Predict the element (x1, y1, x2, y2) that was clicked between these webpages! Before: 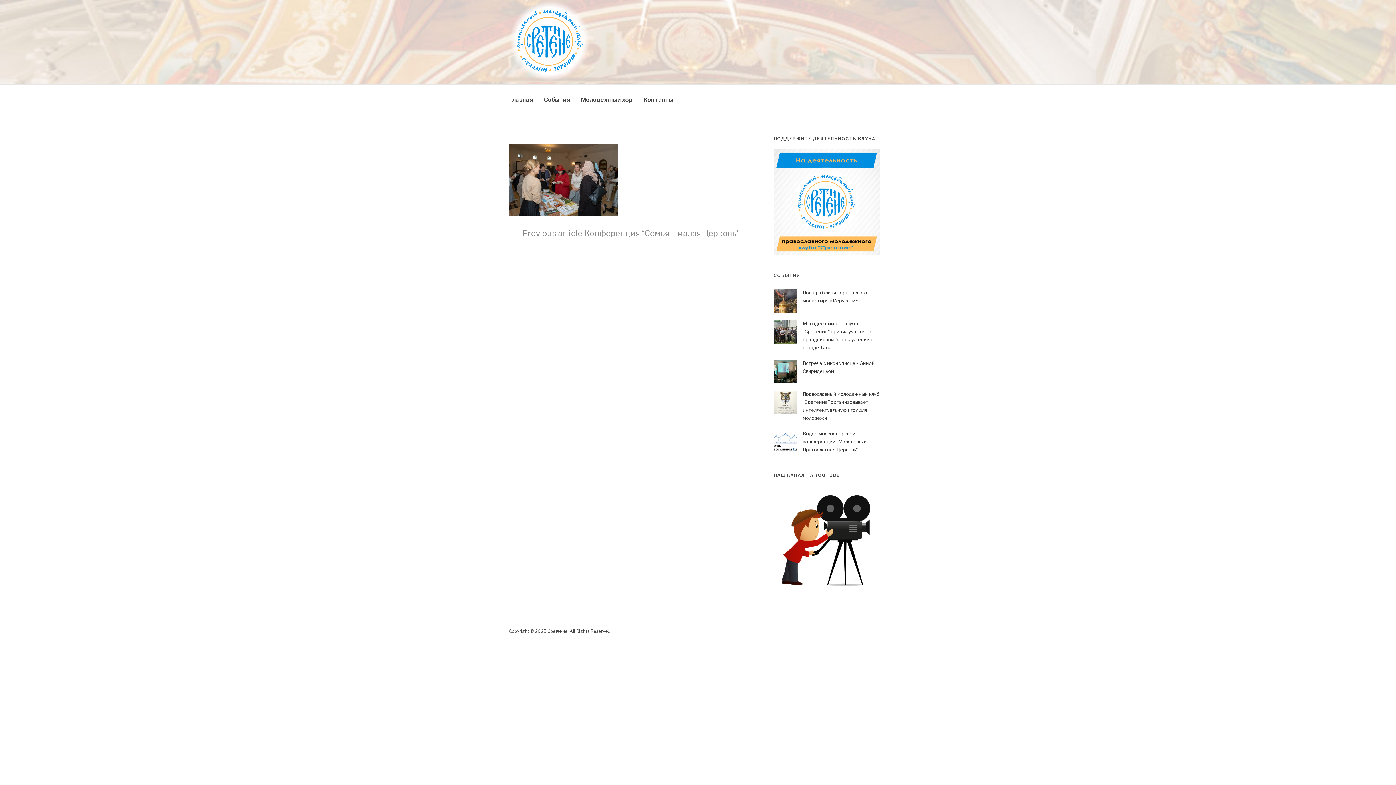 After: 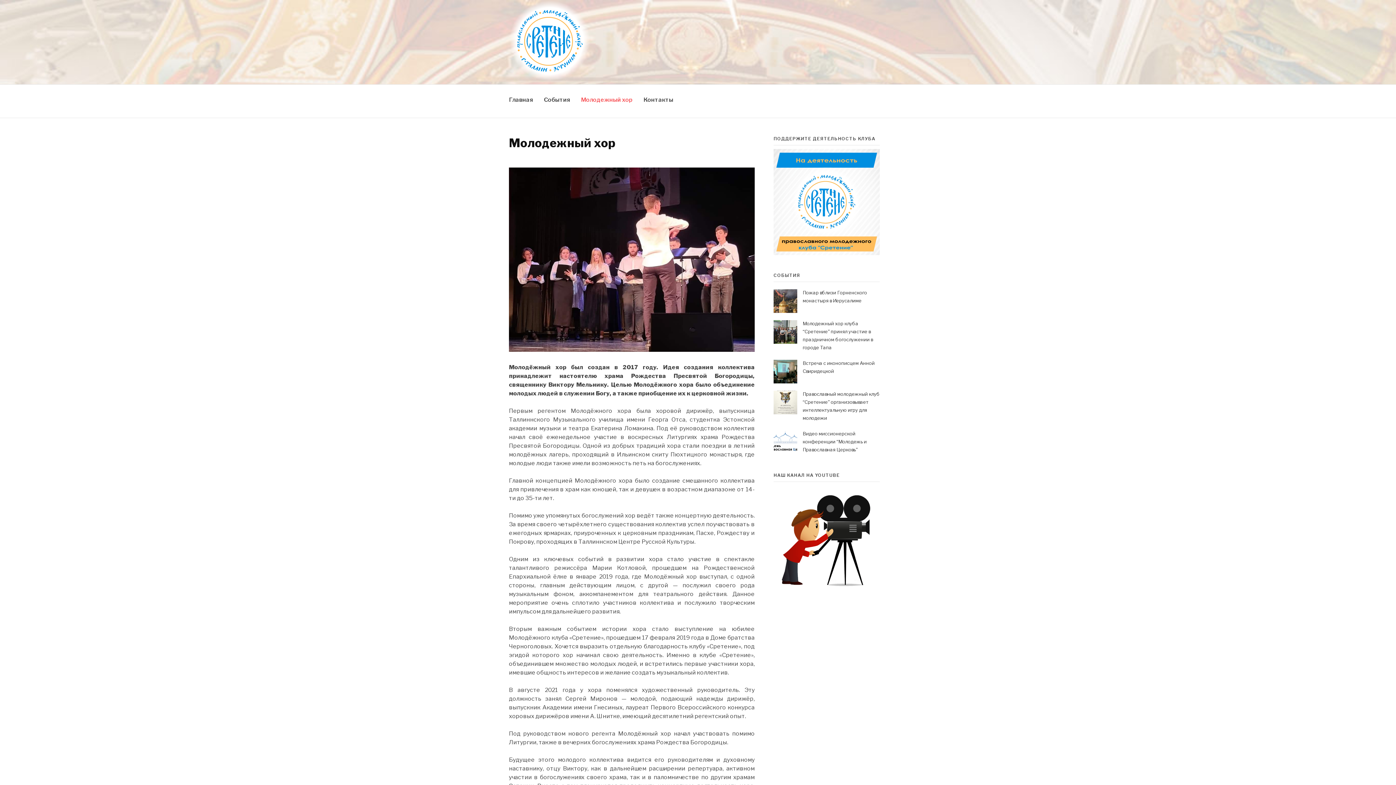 Action: label: Молодежный хор bbox: (581, 84, 632, 115)